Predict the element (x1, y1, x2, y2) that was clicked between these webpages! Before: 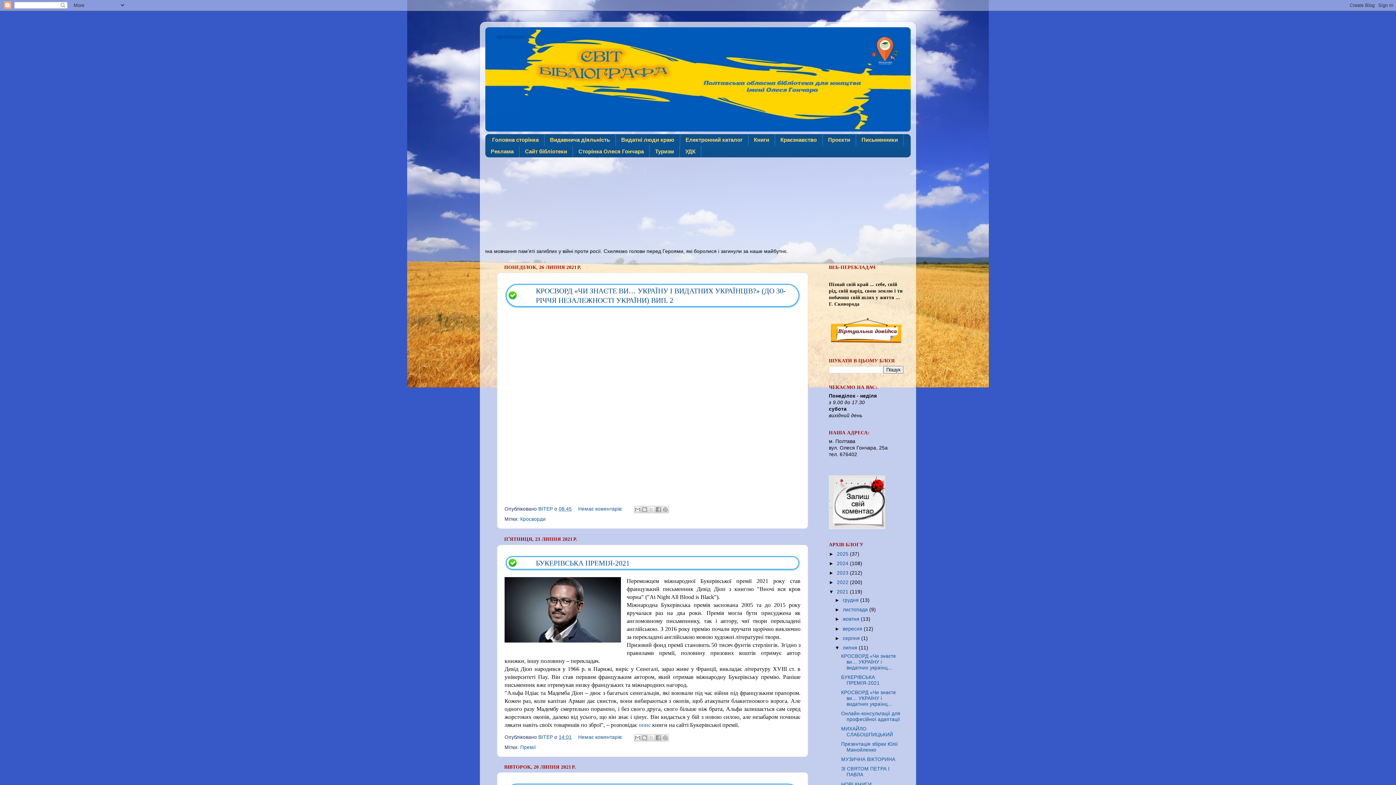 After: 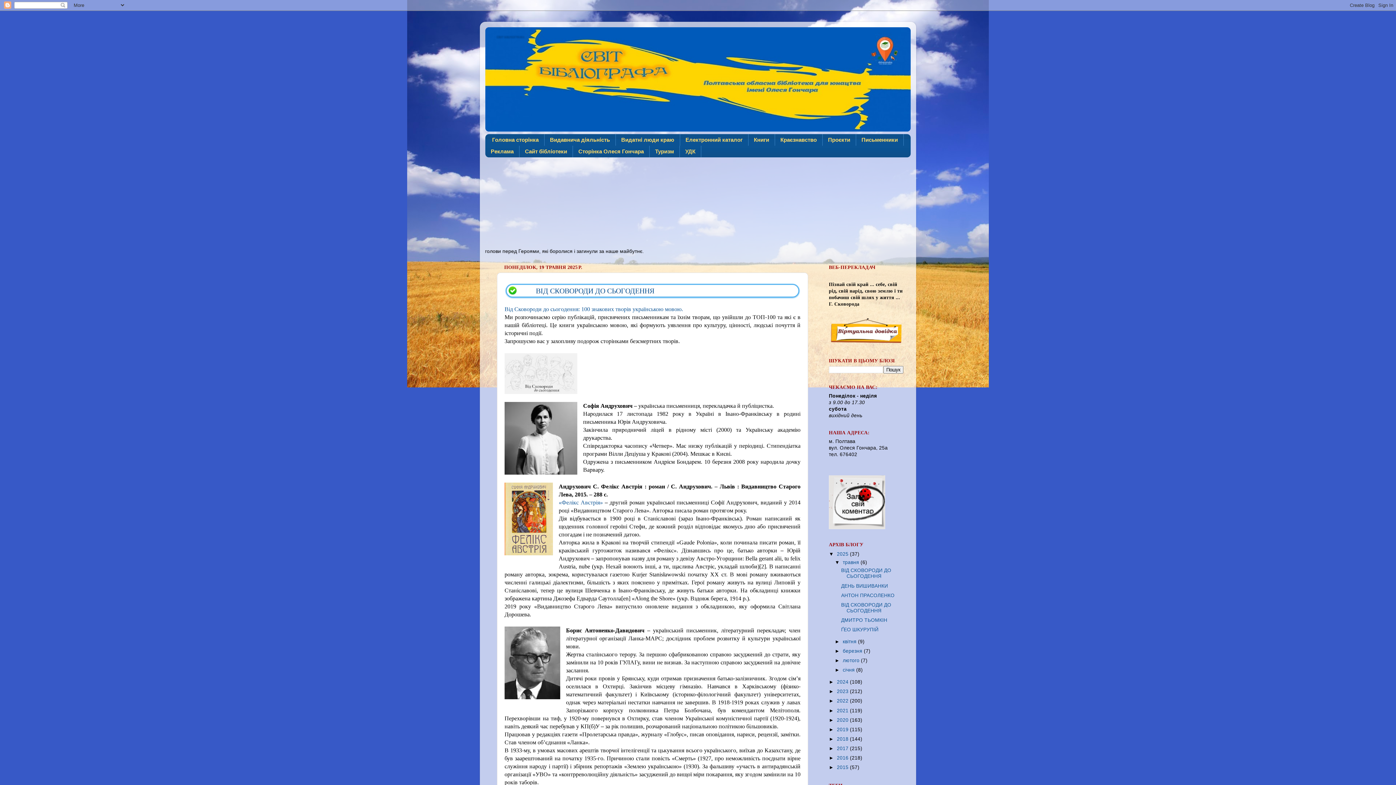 Action: label: 2025  bbox: (837, 551, 850, 557)